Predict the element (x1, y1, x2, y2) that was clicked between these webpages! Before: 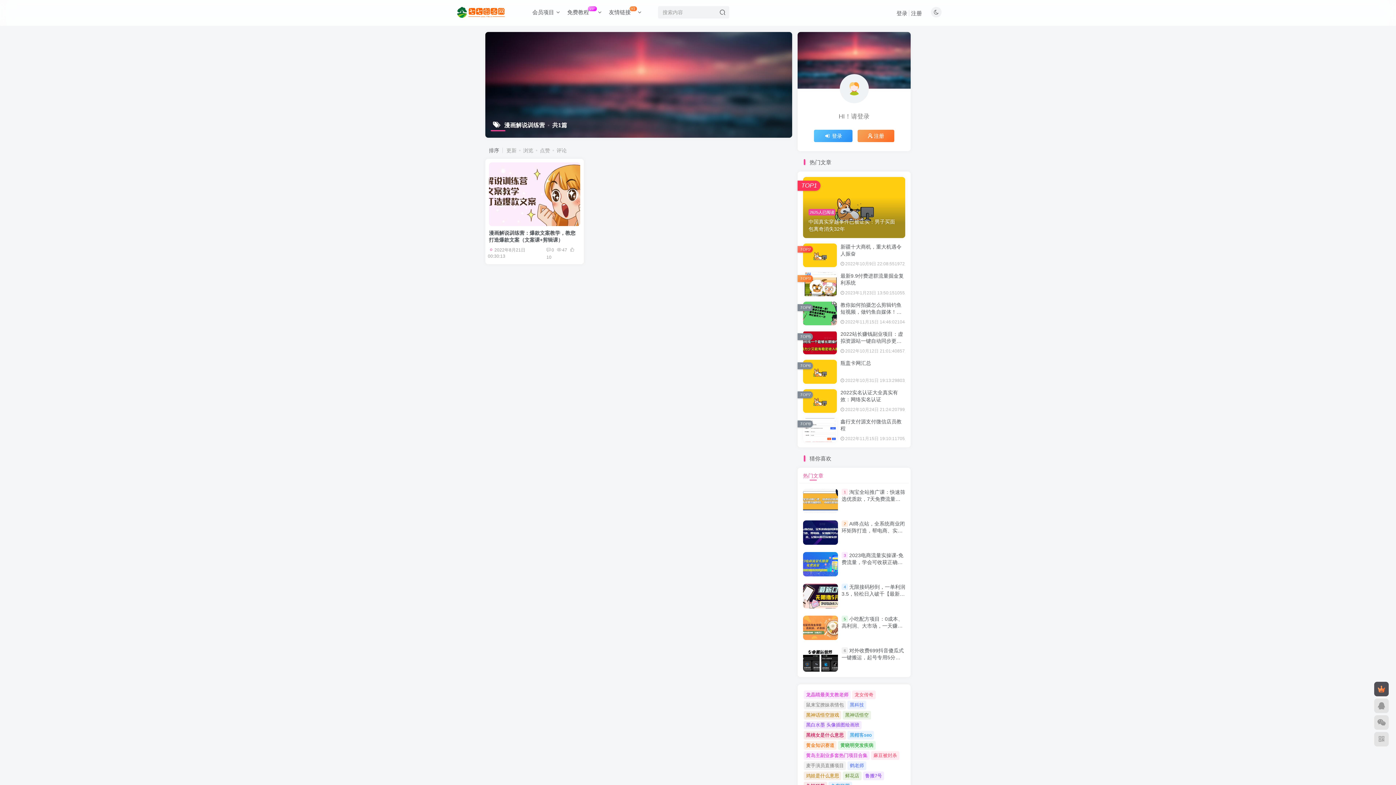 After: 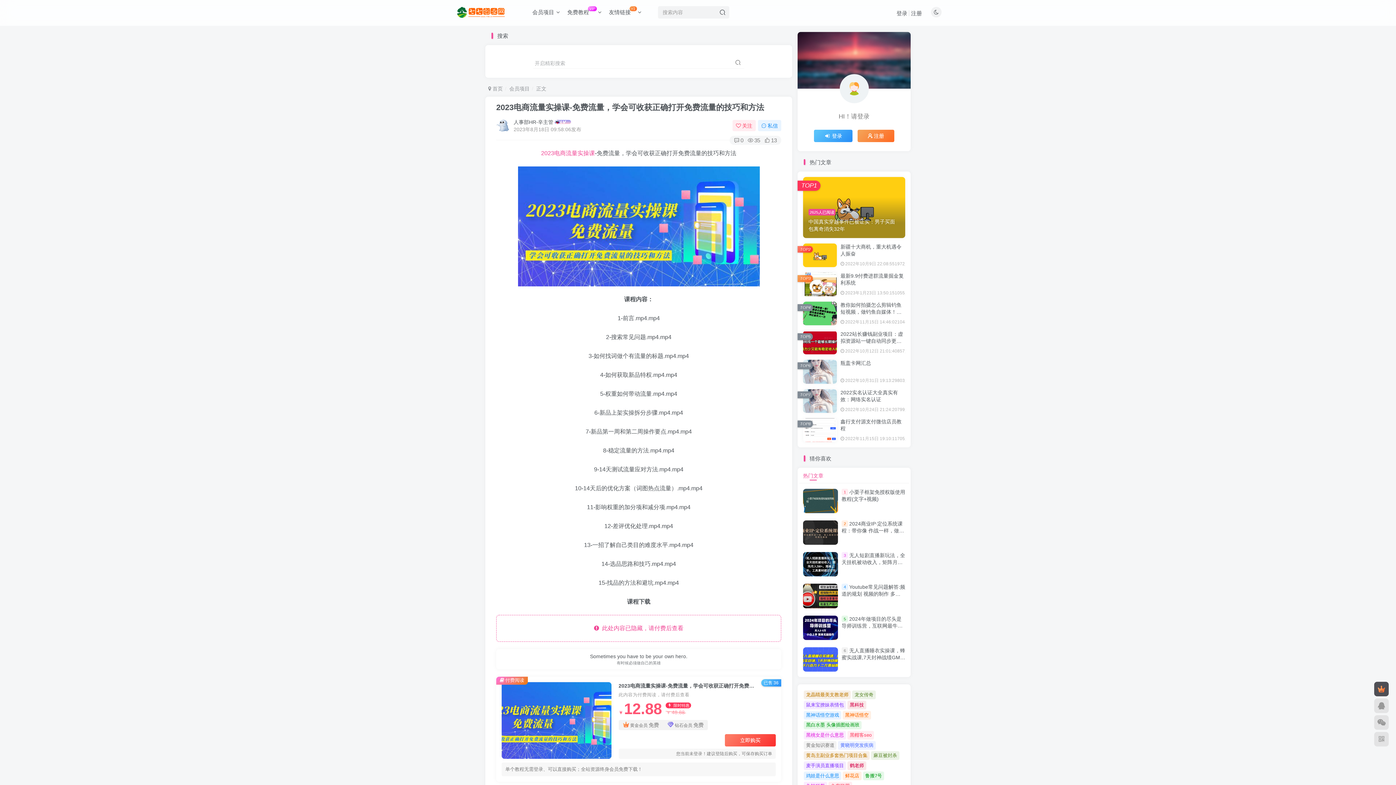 Action: bbox: (841, 552, 903, 572) label: 2023电商流量实操课-免费流量，学会可收获正确打开免费流量的技巧和方法